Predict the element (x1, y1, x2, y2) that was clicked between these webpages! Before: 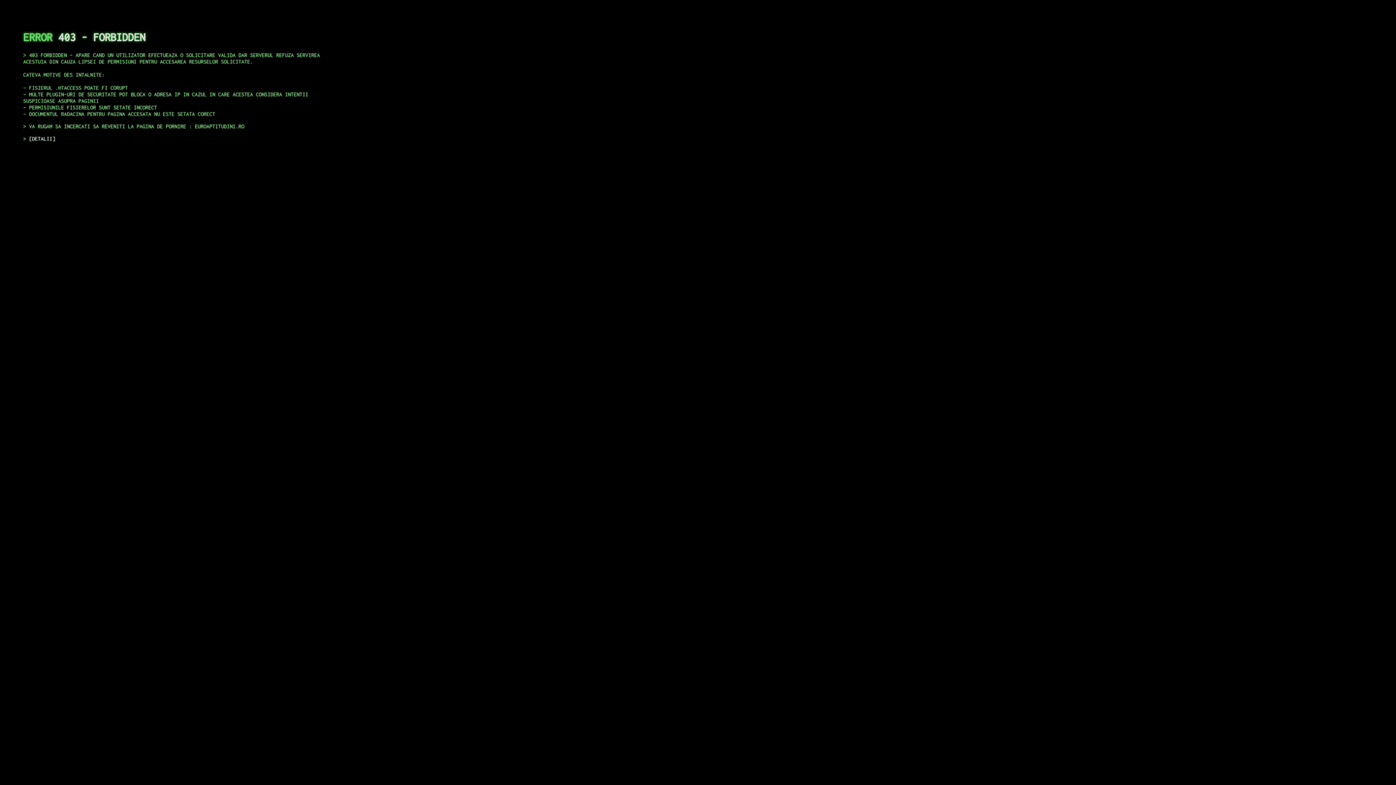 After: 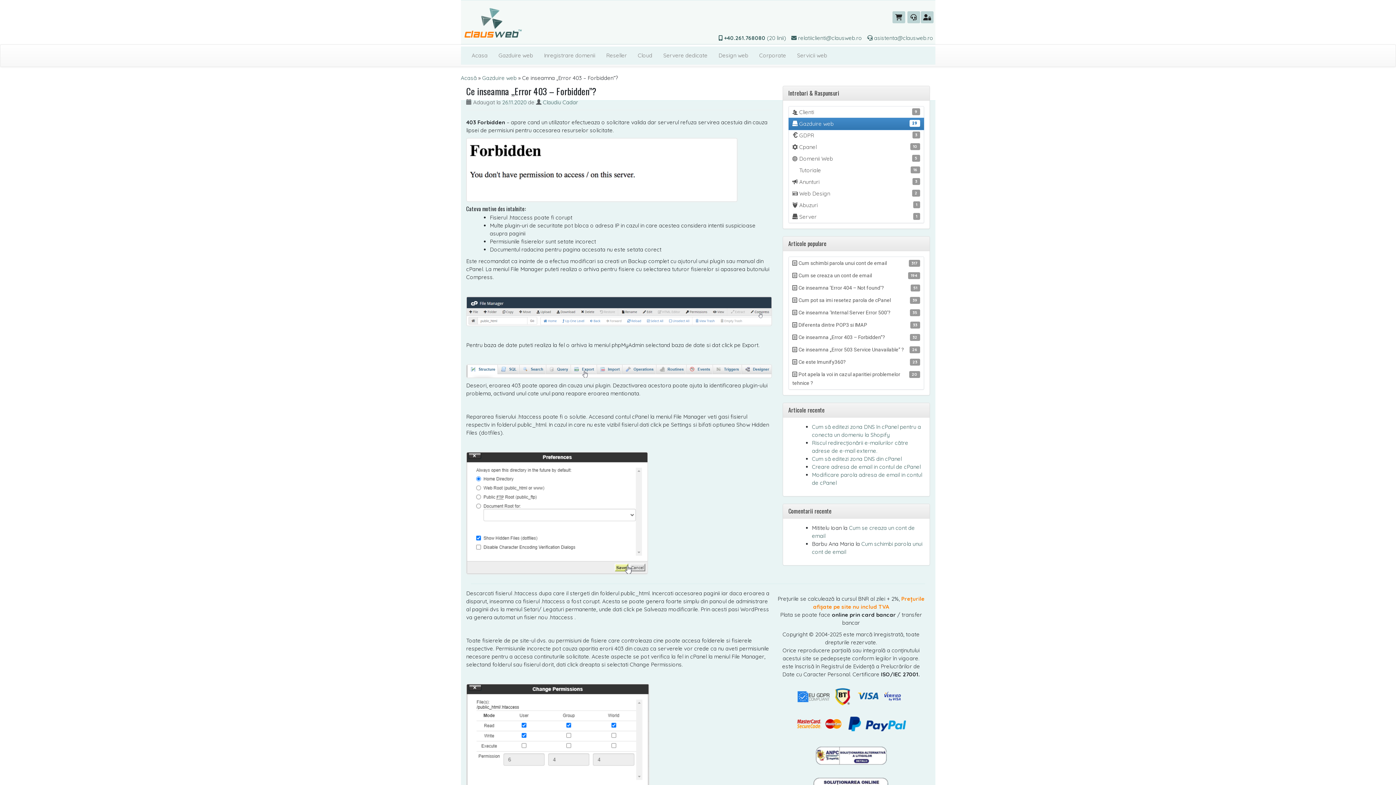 Action: bbox: (29, 135, 55, 141) label: DETALII